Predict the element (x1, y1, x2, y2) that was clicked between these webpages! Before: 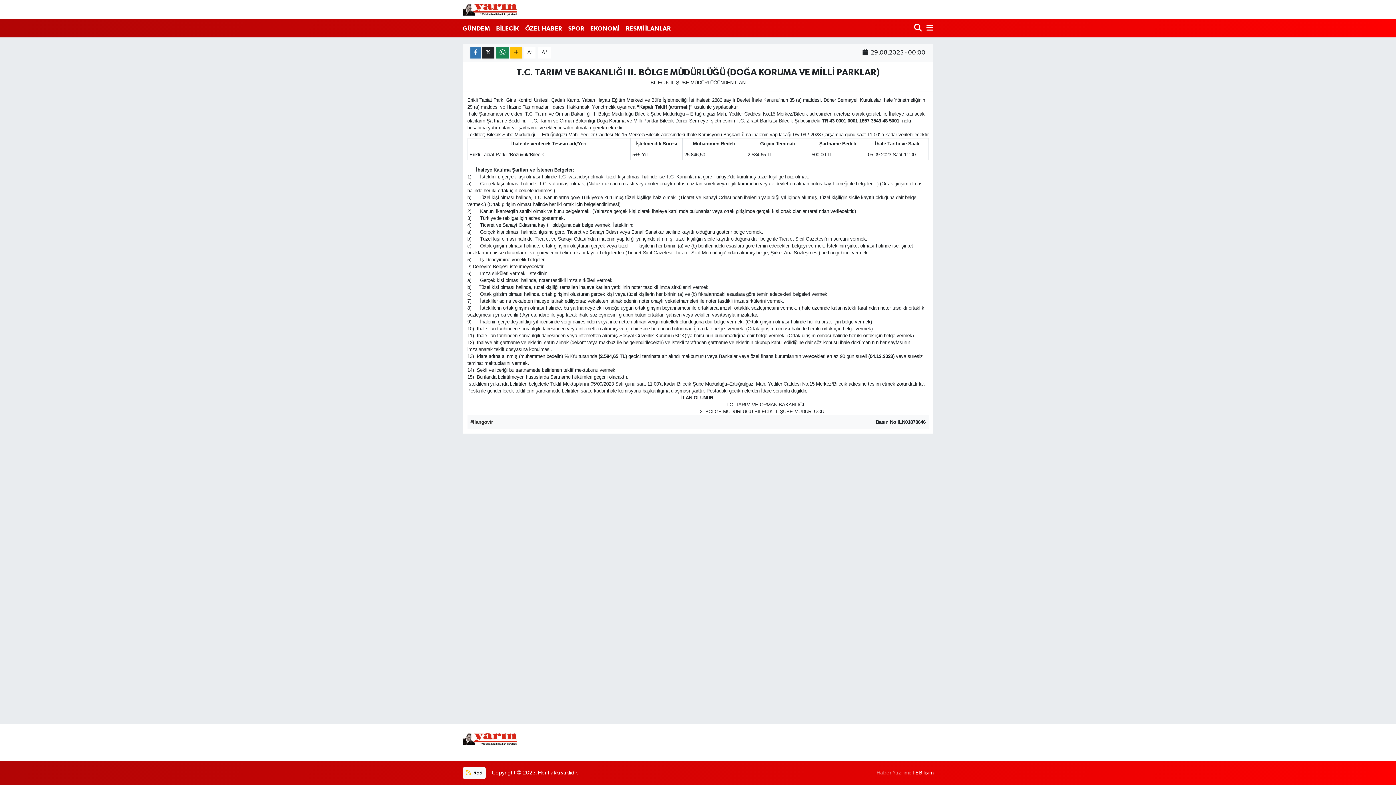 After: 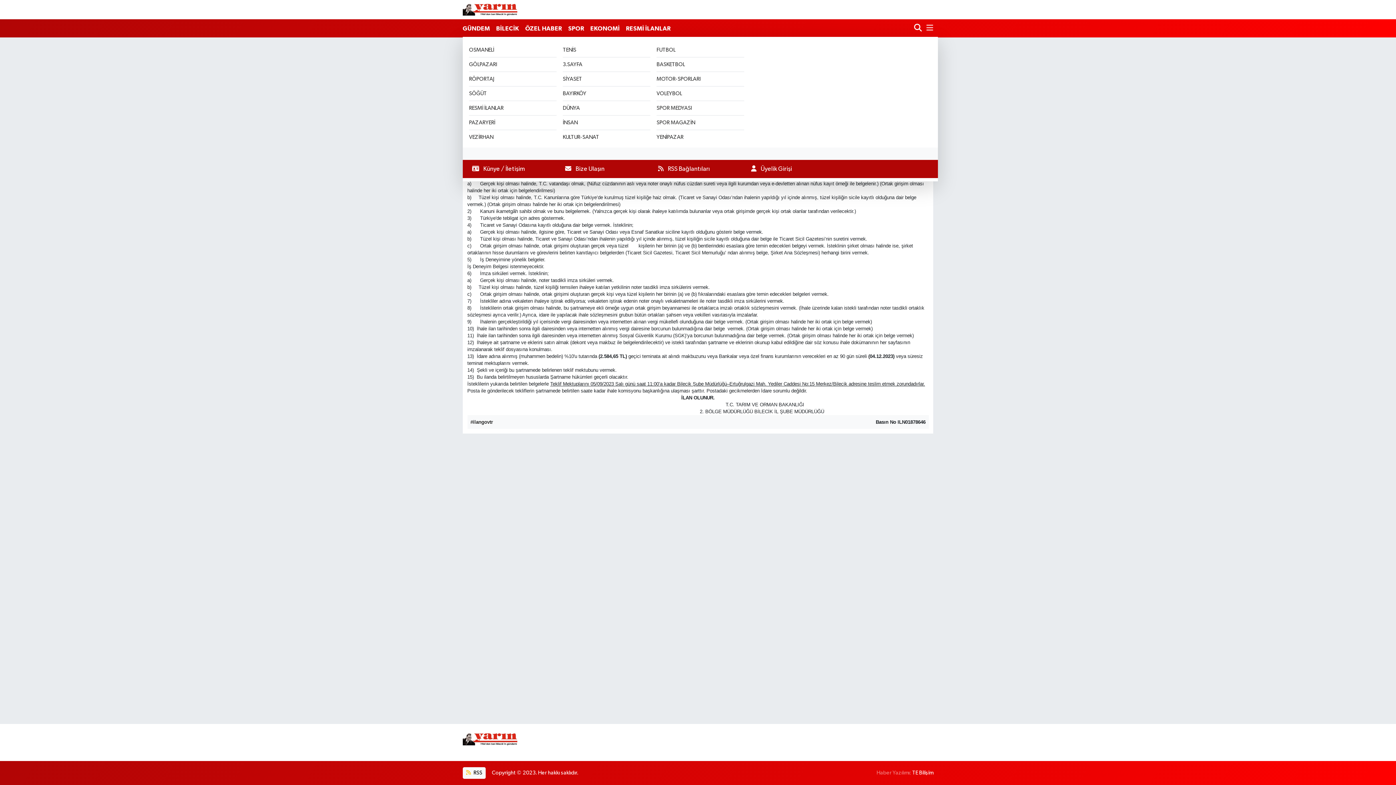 Action: bbox: (923, 20, 933, 36)